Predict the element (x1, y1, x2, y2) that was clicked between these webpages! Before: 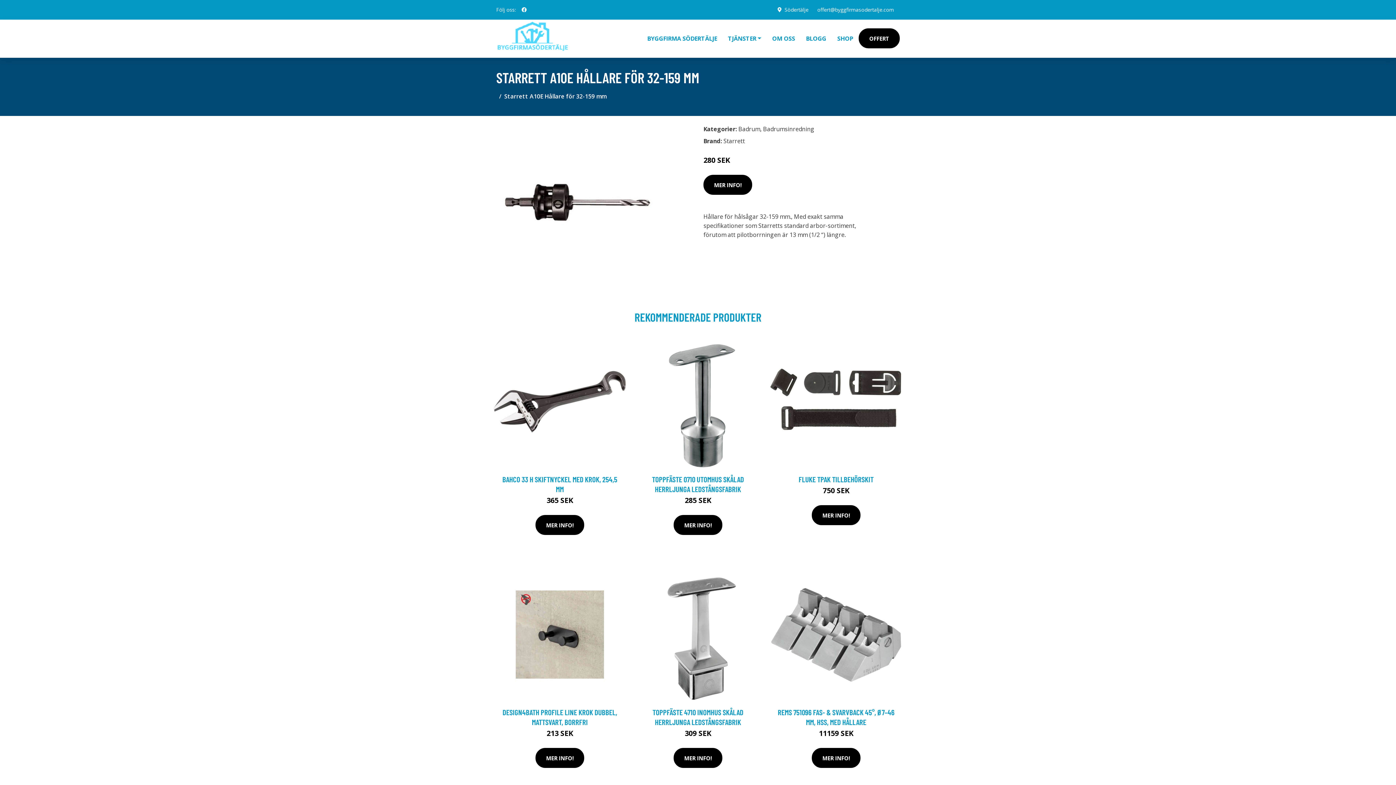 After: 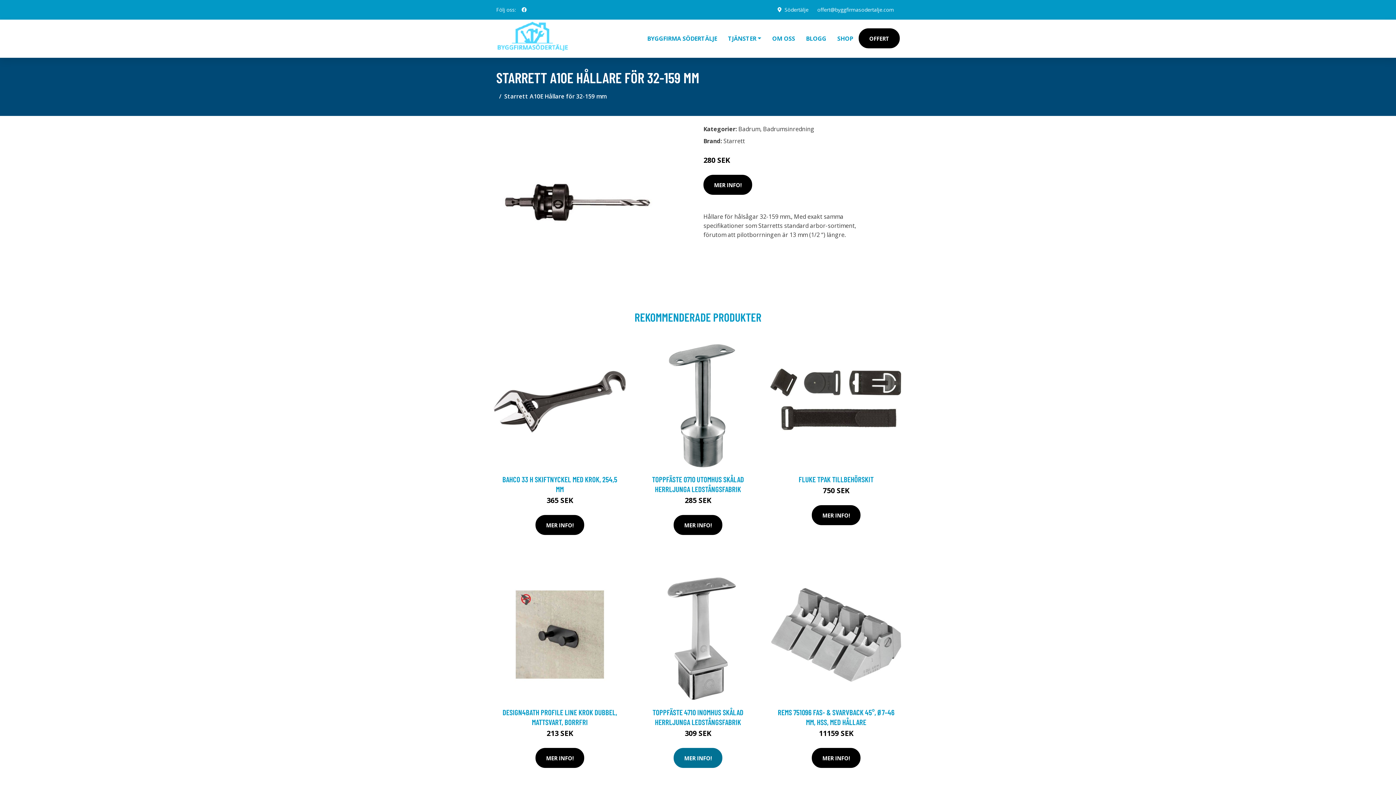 Action: label: MER INFO! bbox: (673, 748, 722, 768)